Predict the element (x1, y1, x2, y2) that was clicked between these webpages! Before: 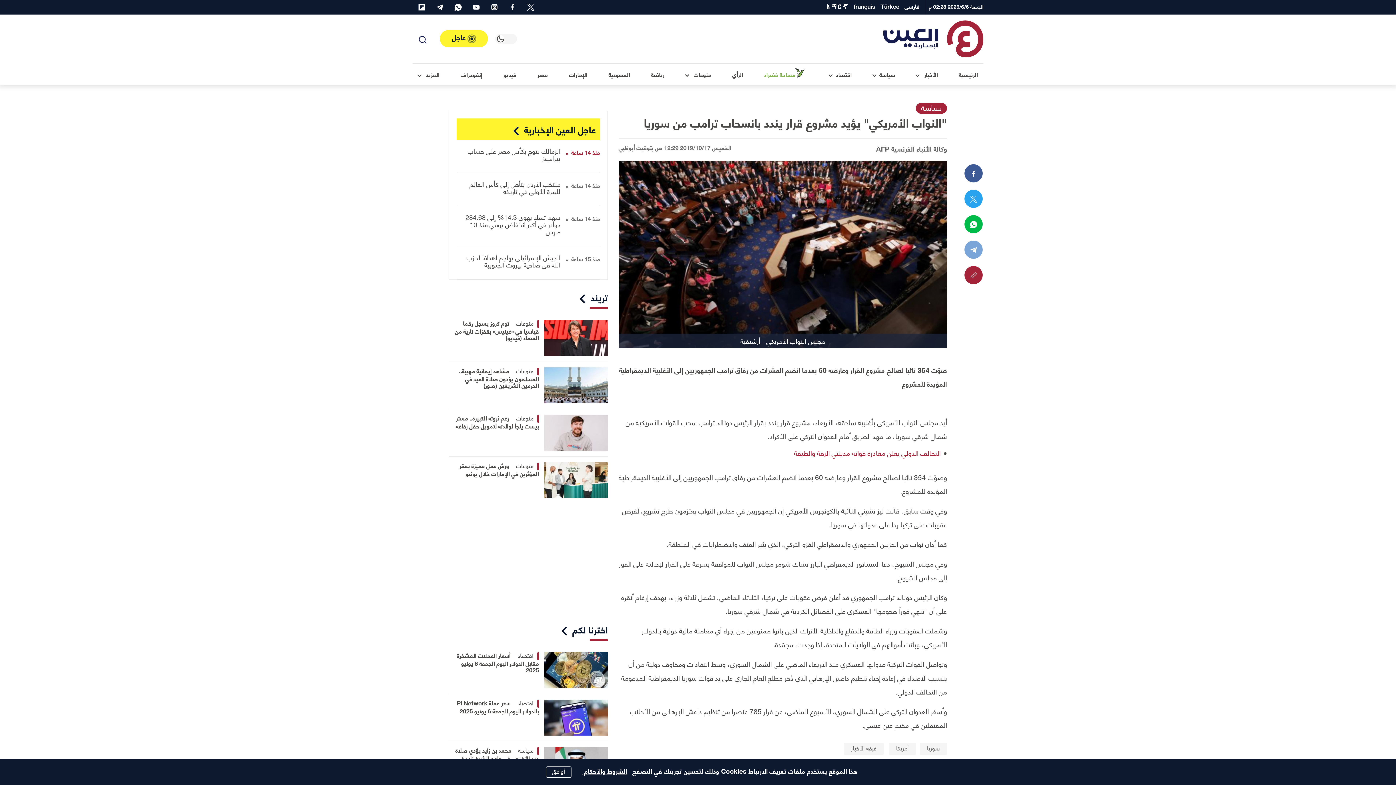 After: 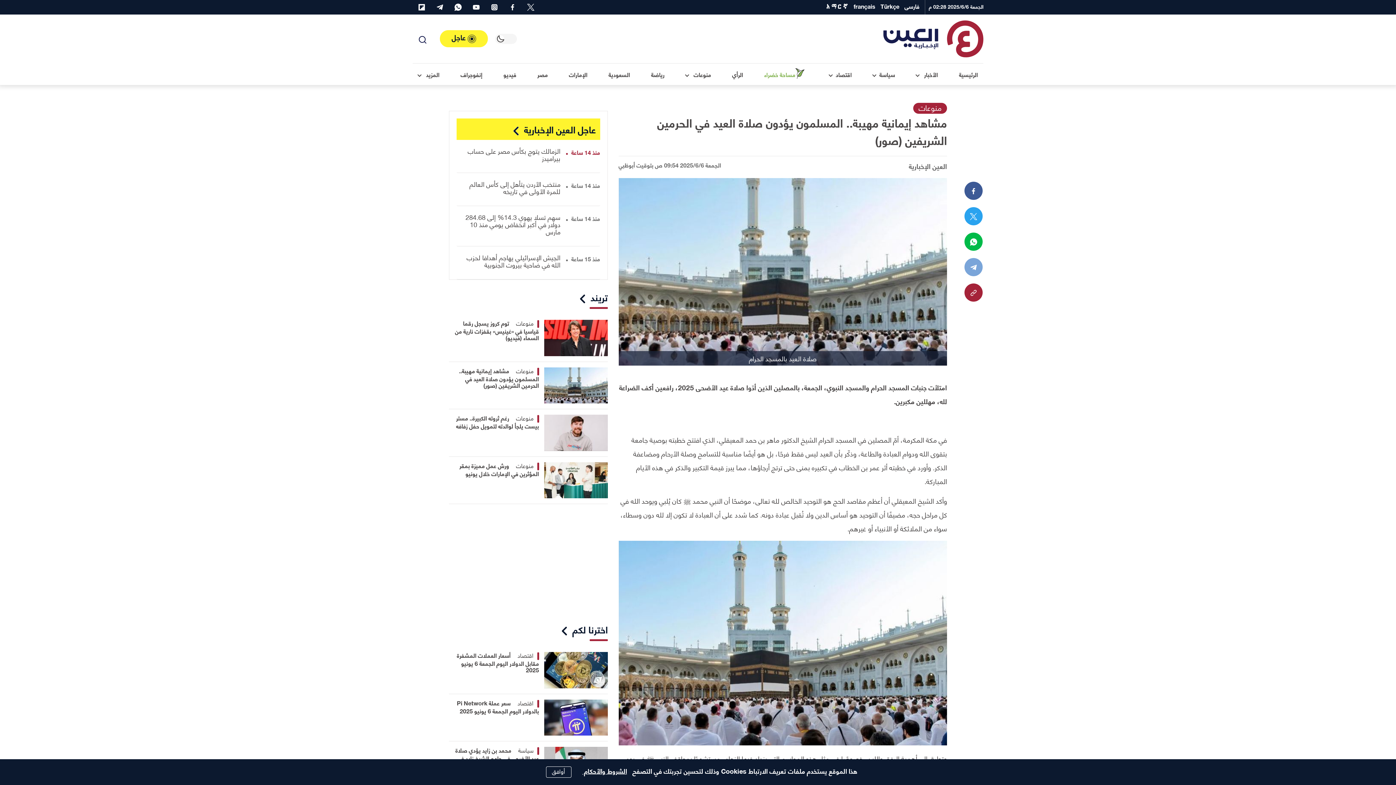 Action: bbox: (459, 365, 539, 390) label: مشاهد إيمانية مهيبة.. المسلمون يؤدون صلاة العيد في الحرمين الشريفين (صور)